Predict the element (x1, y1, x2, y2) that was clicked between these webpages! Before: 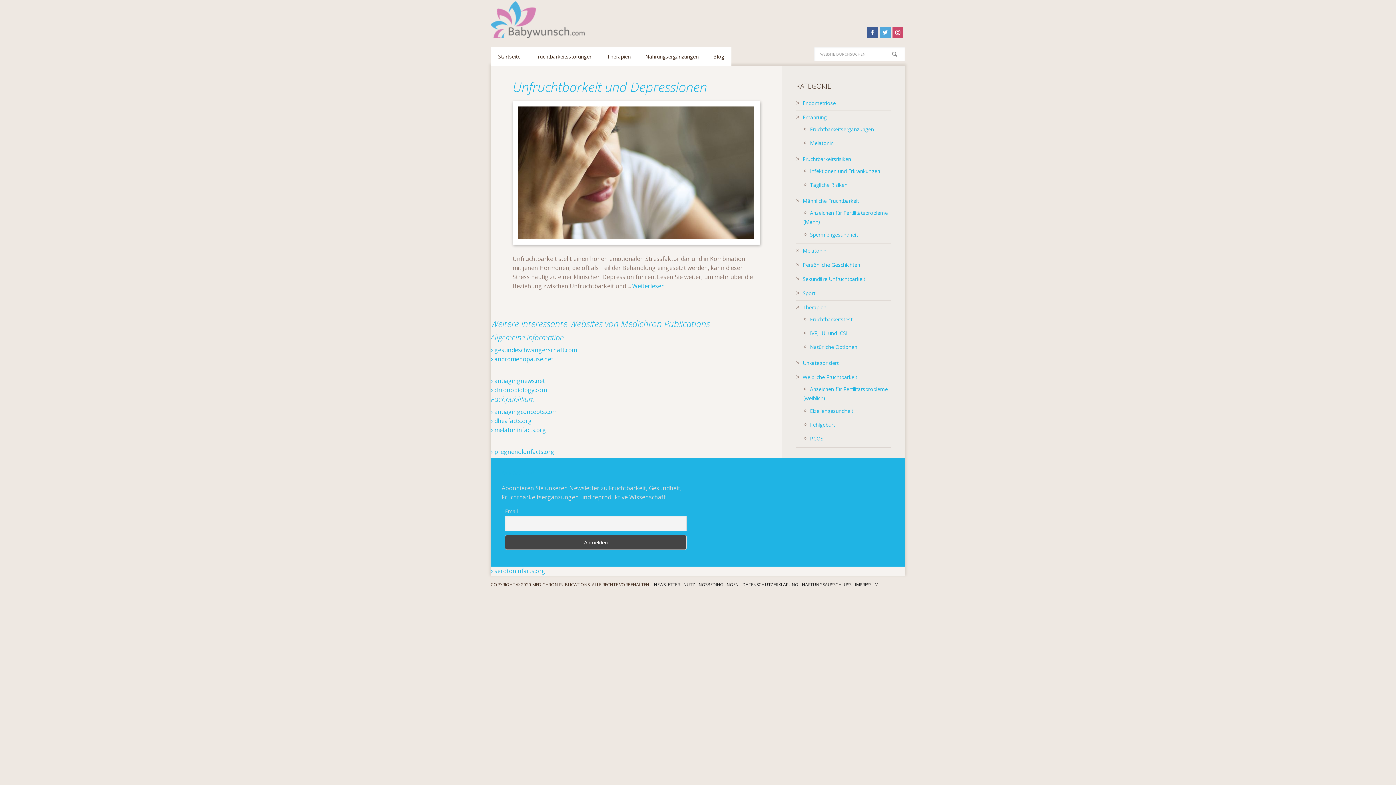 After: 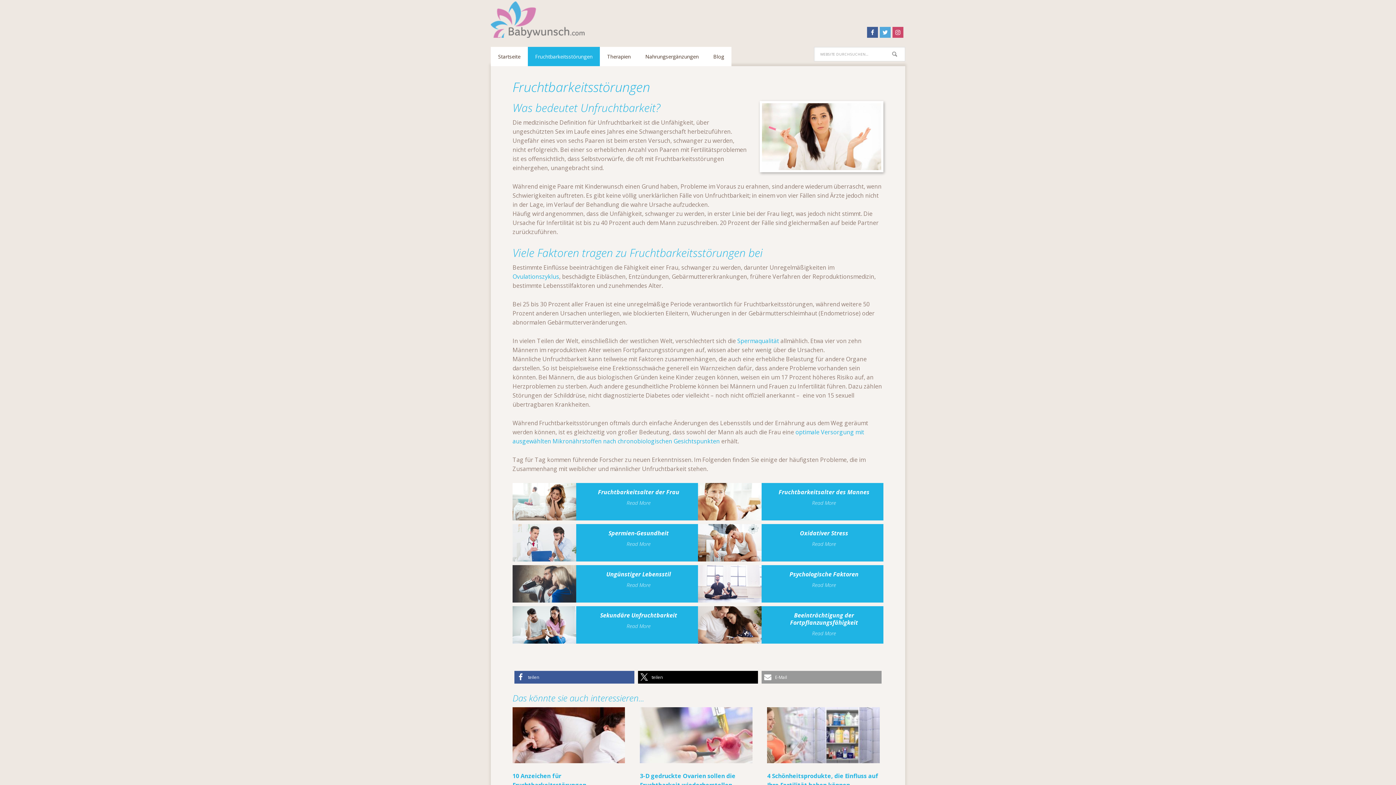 Action: bbox: (528, 46, 600, 66) label: Fruchtbarkeitsstörungen